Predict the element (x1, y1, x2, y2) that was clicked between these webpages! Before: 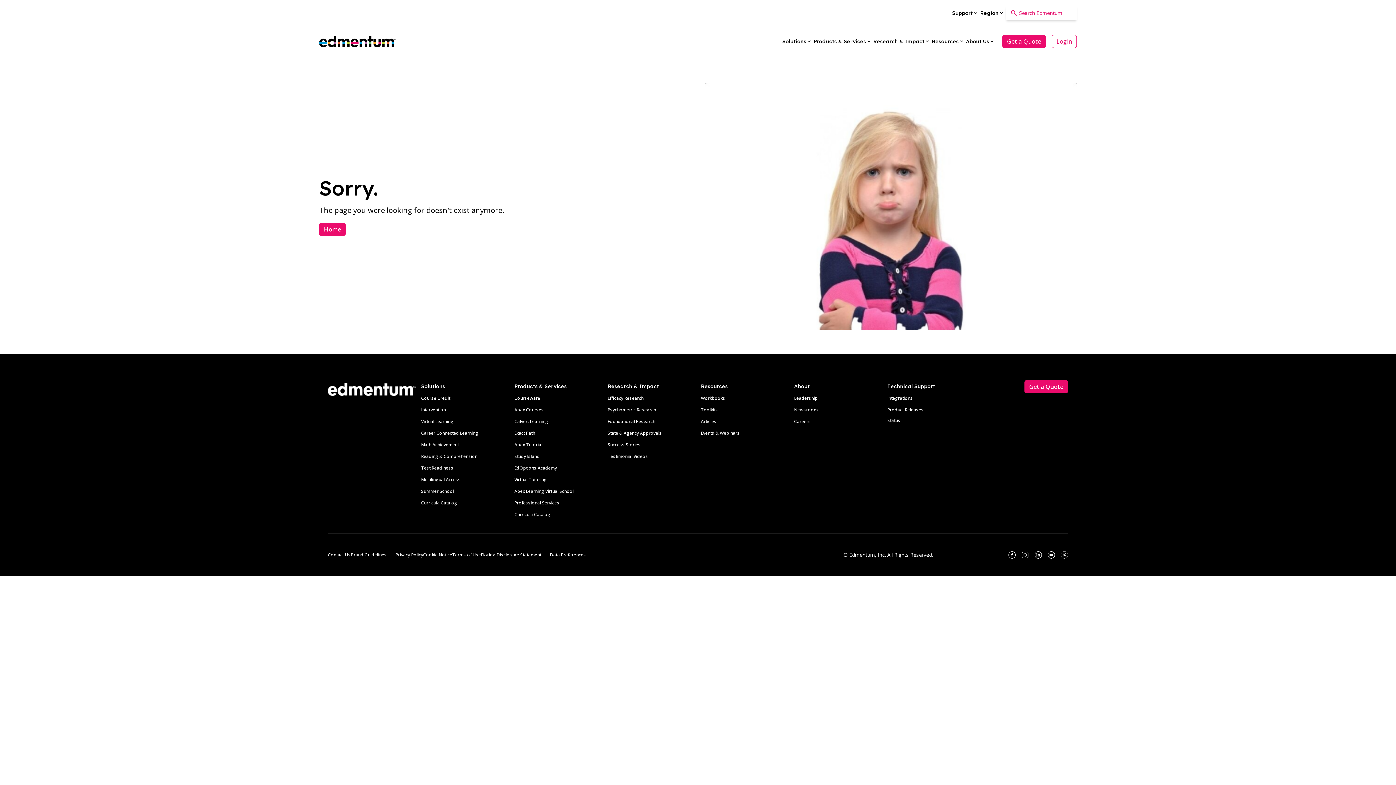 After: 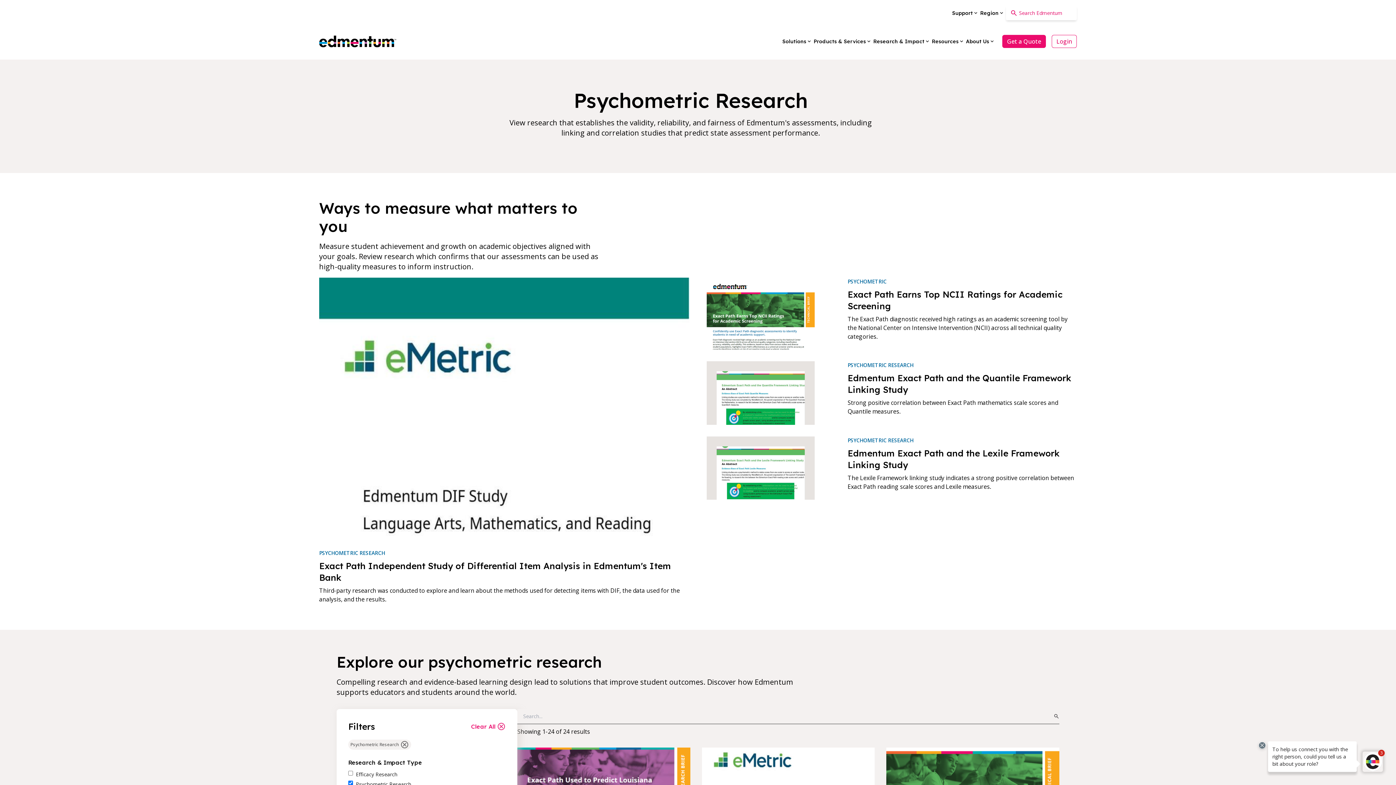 Action: bbox: (607, 407, 656, 413) label: Psychometric Research